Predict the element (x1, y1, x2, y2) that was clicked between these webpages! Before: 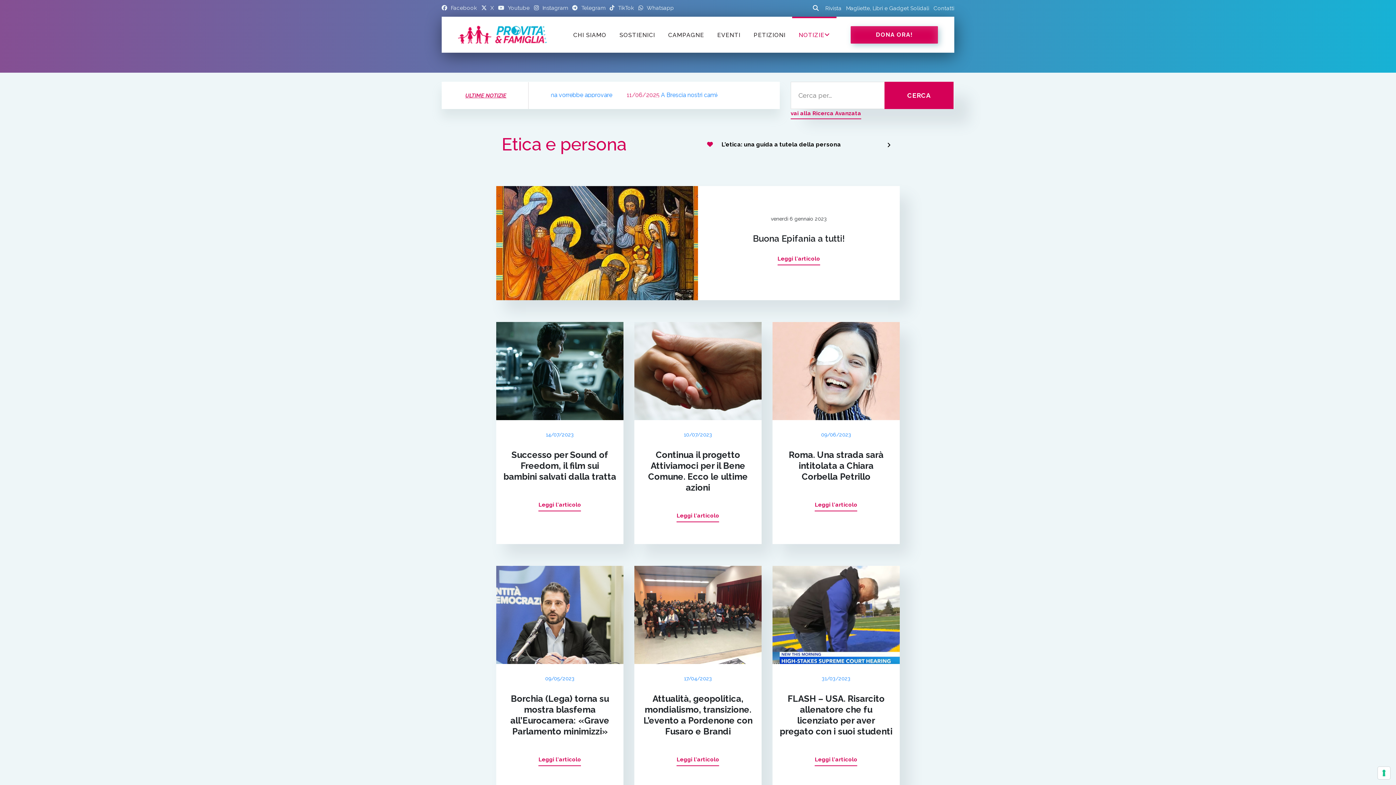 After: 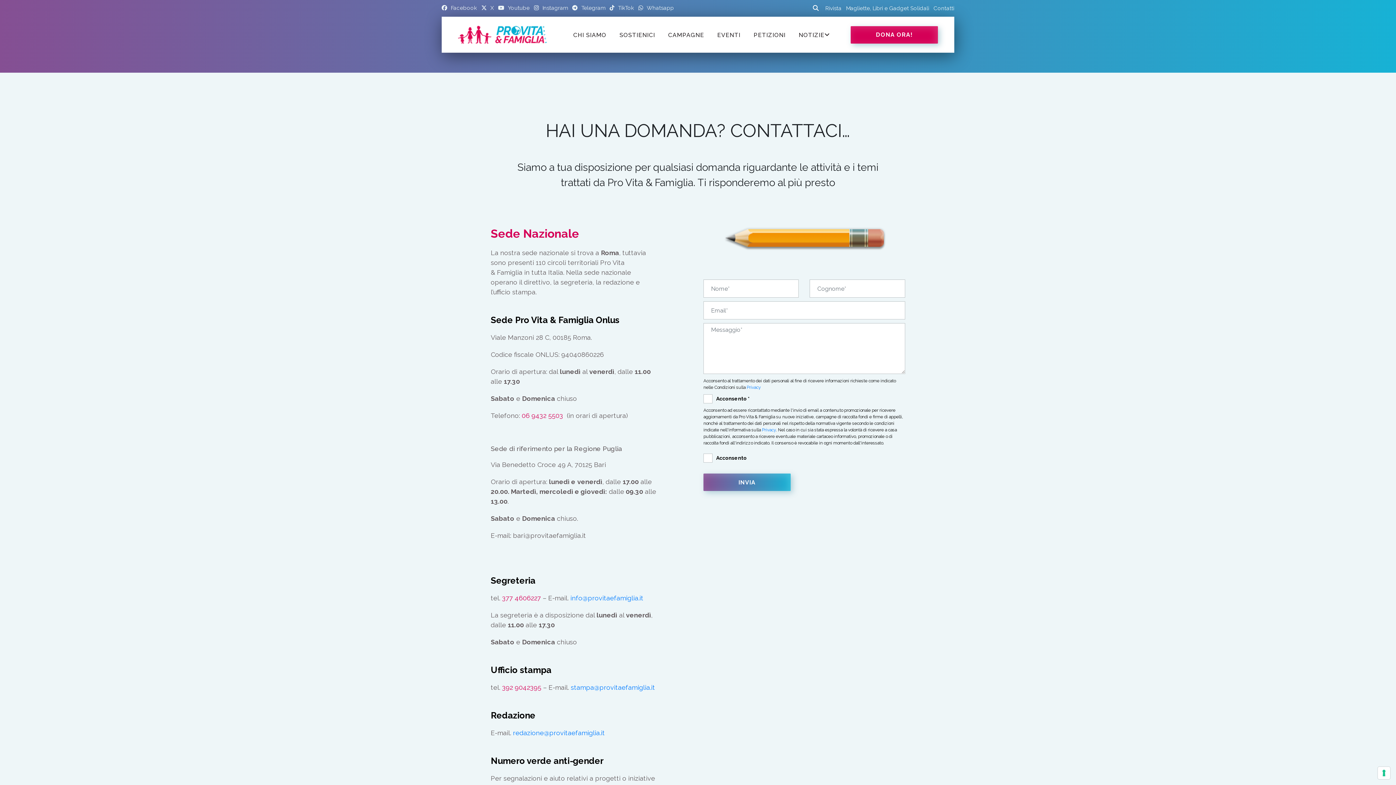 Action: label: Contatti bbox: (933, 5, 954, 11)